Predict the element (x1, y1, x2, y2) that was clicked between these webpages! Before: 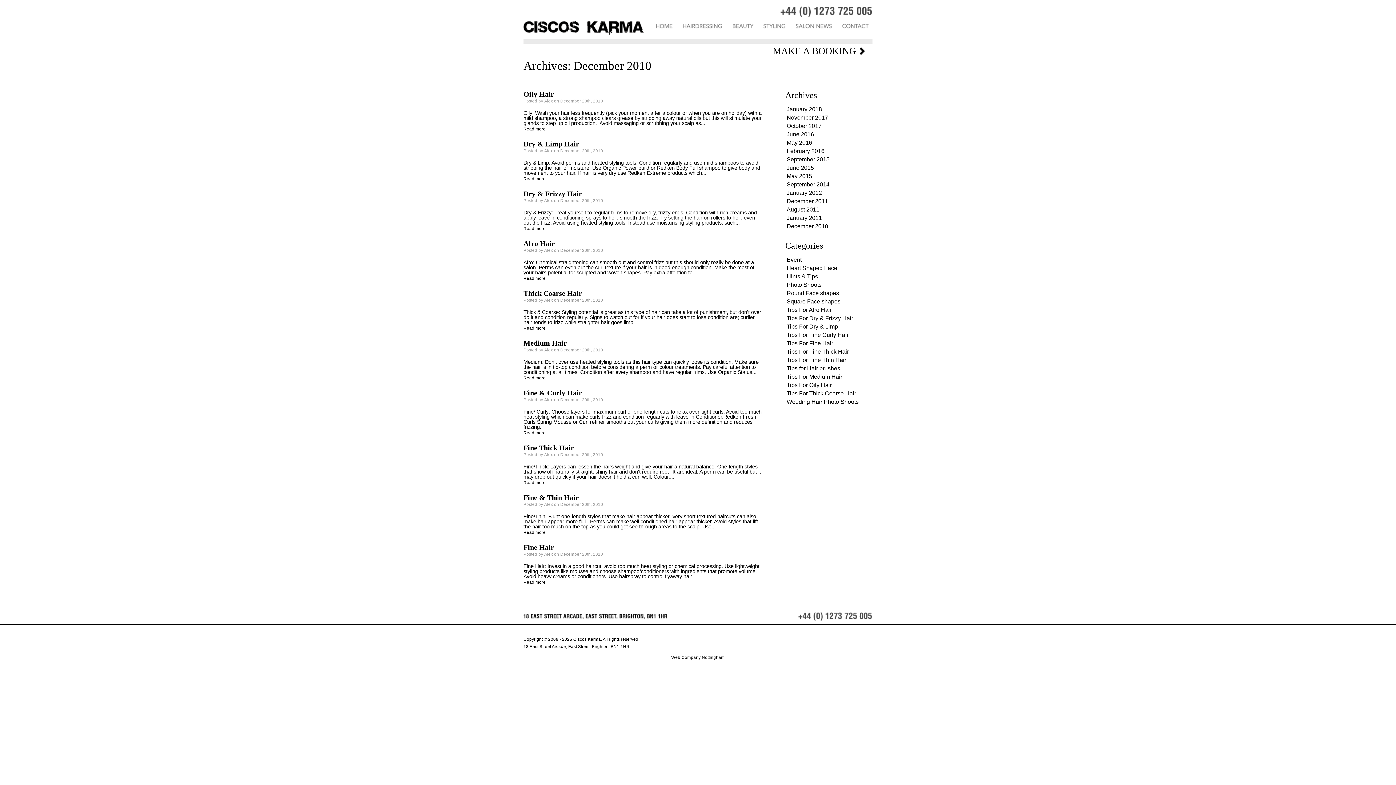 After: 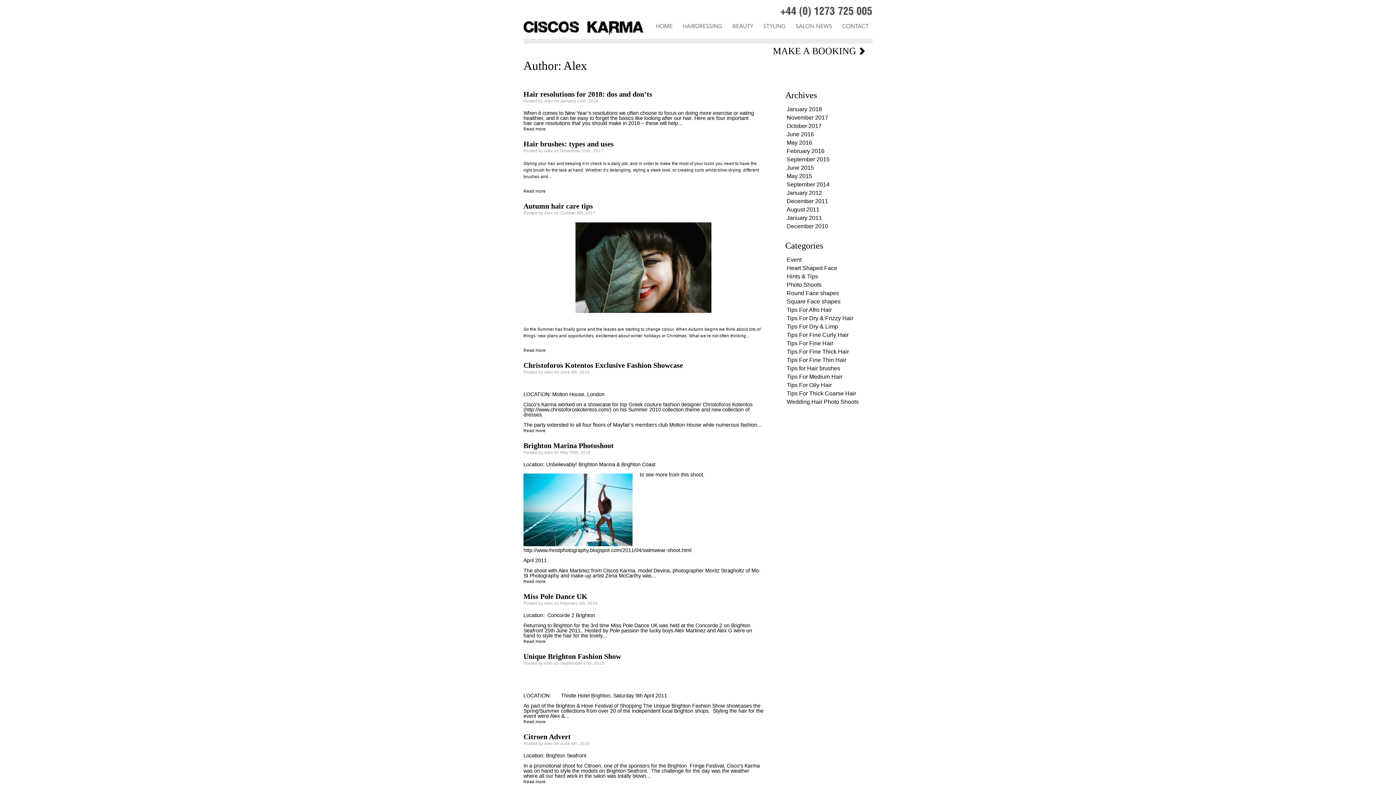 Action: bbox: (544, 452, 553, 457) label: Alex